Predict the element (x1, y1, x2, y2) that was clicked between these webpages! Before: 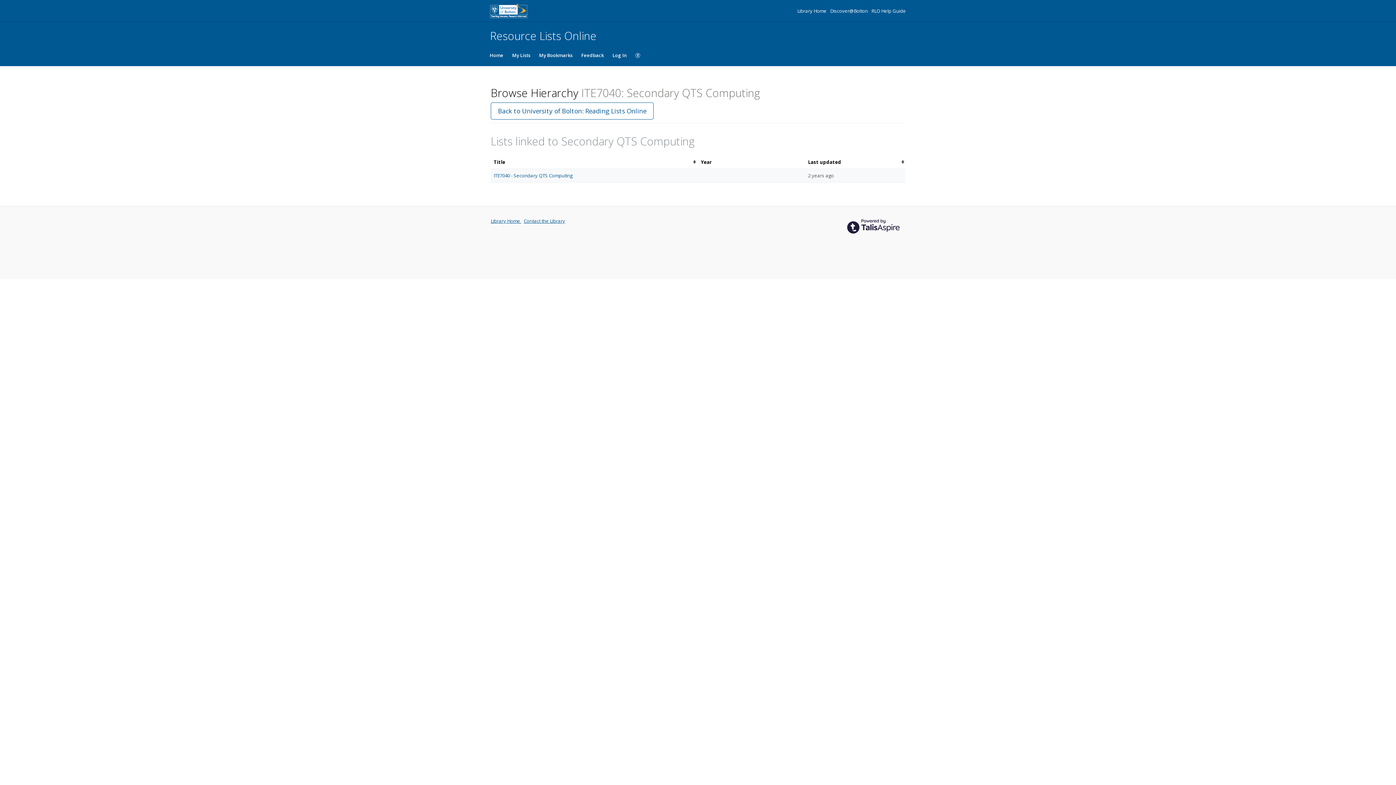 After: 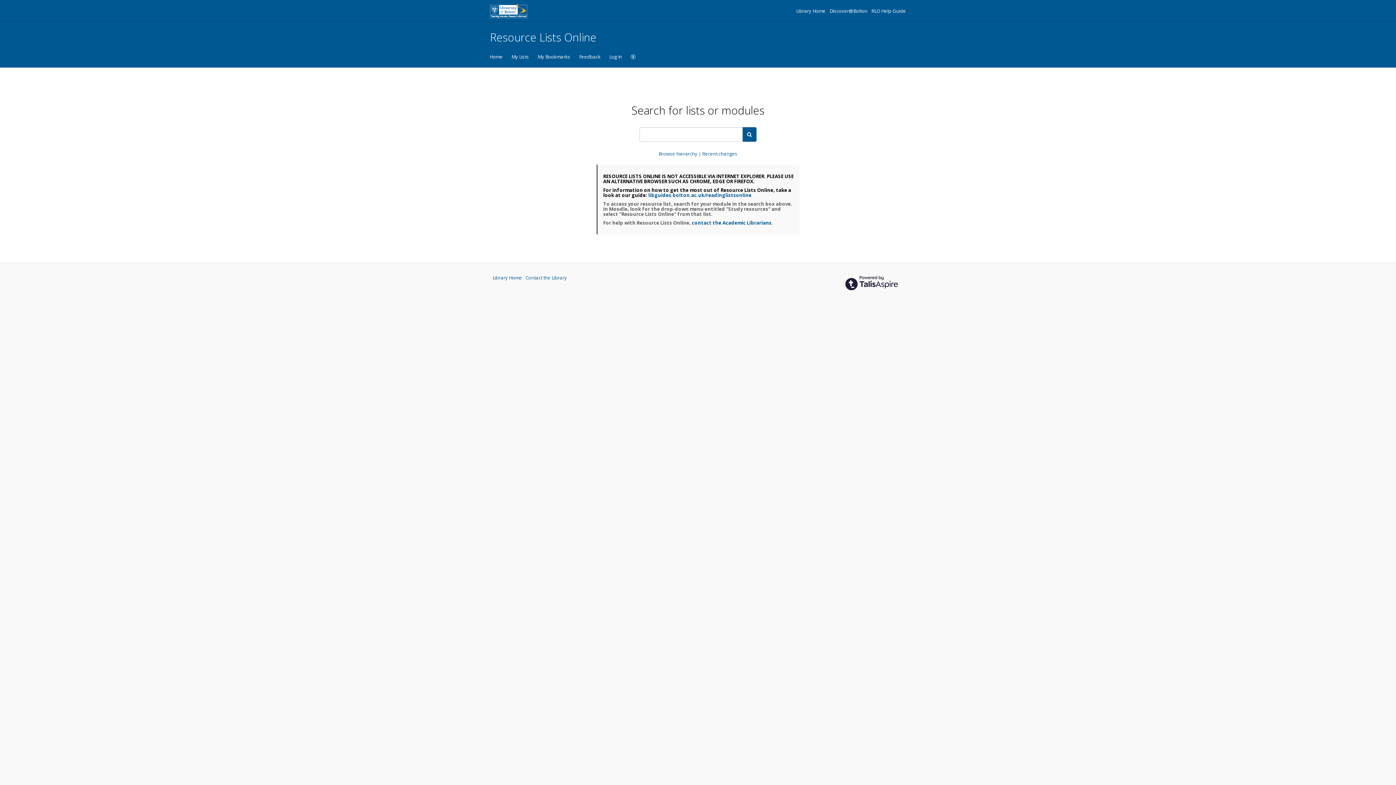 Action: label: Home bbox: (485, 44, 508, 66)